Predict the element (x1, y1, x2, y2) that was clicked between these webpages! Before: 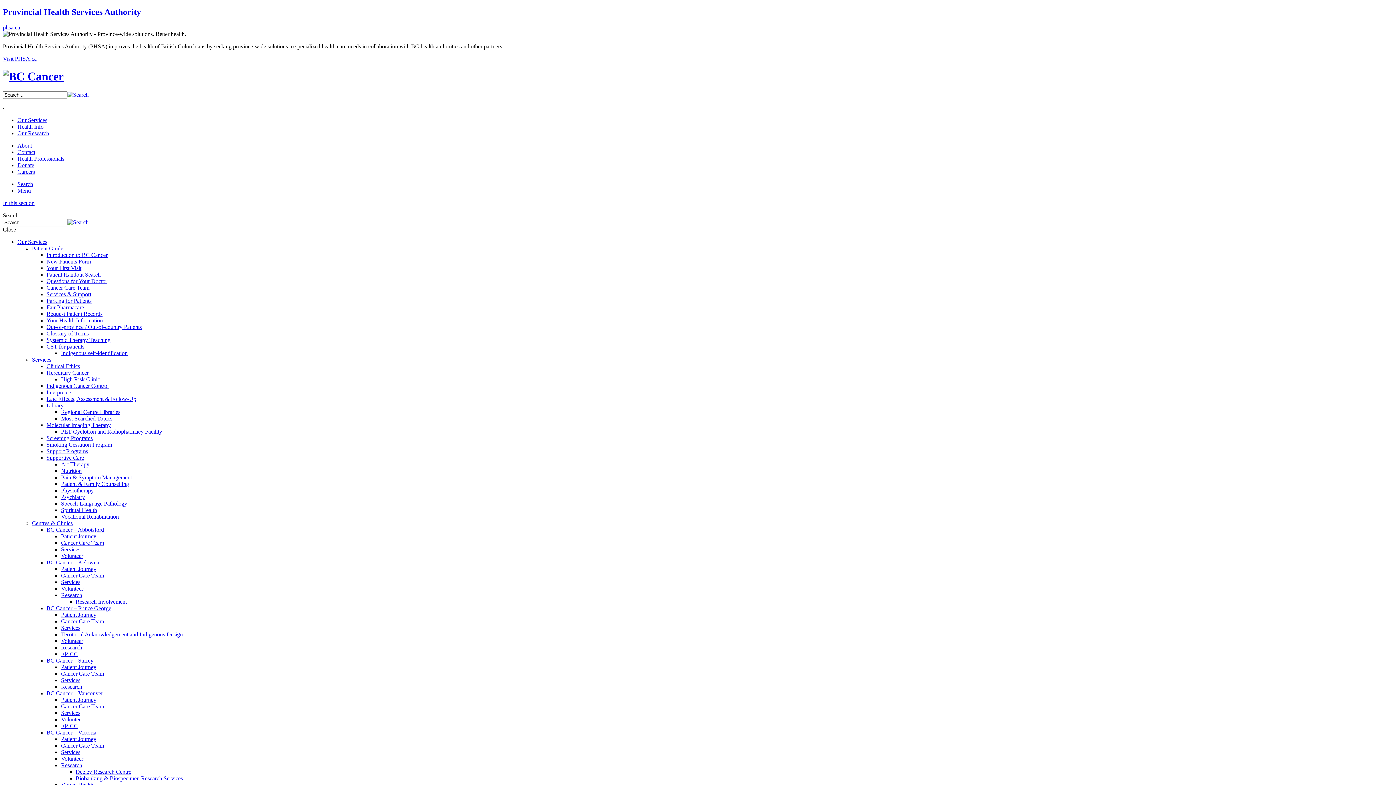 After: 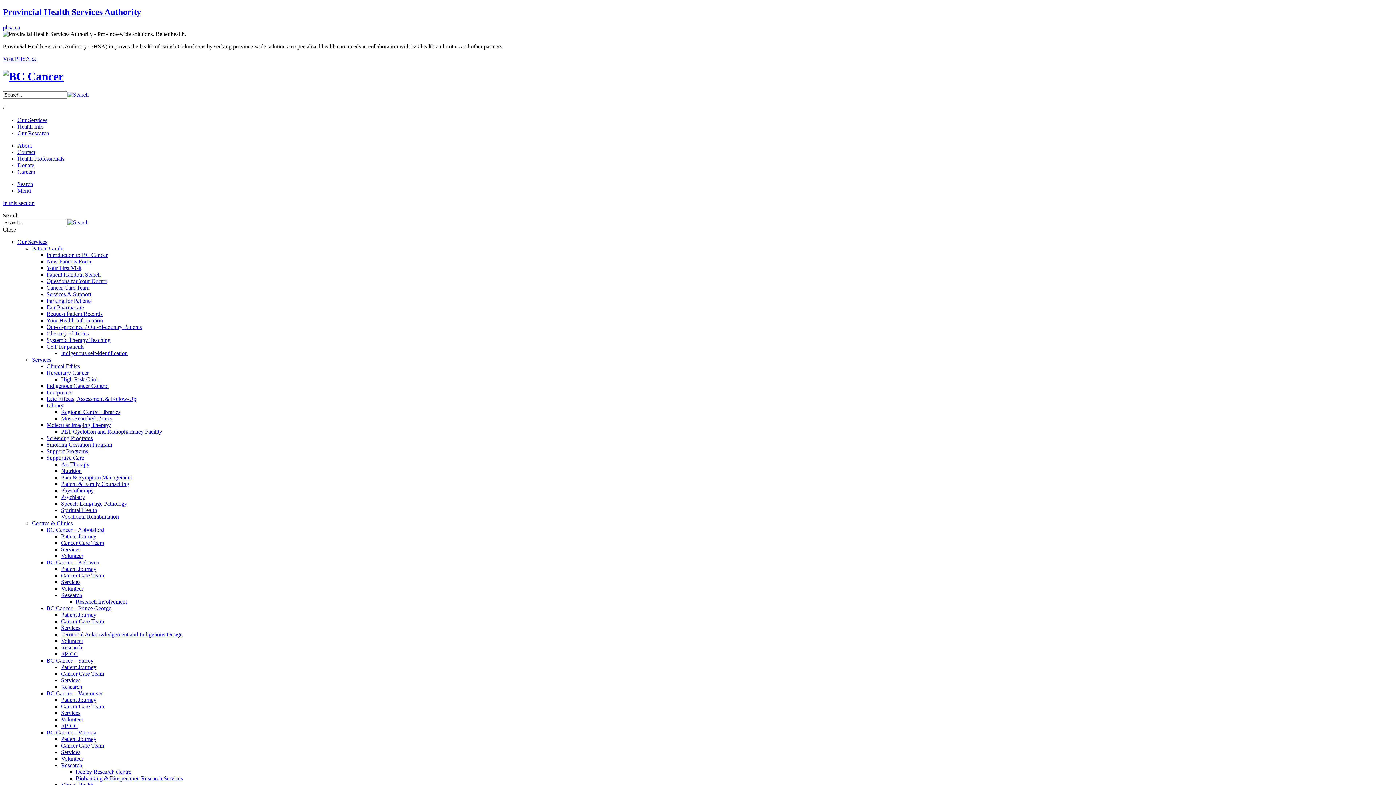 Action: bbox: (17, 162, 34, 168) label: Donate